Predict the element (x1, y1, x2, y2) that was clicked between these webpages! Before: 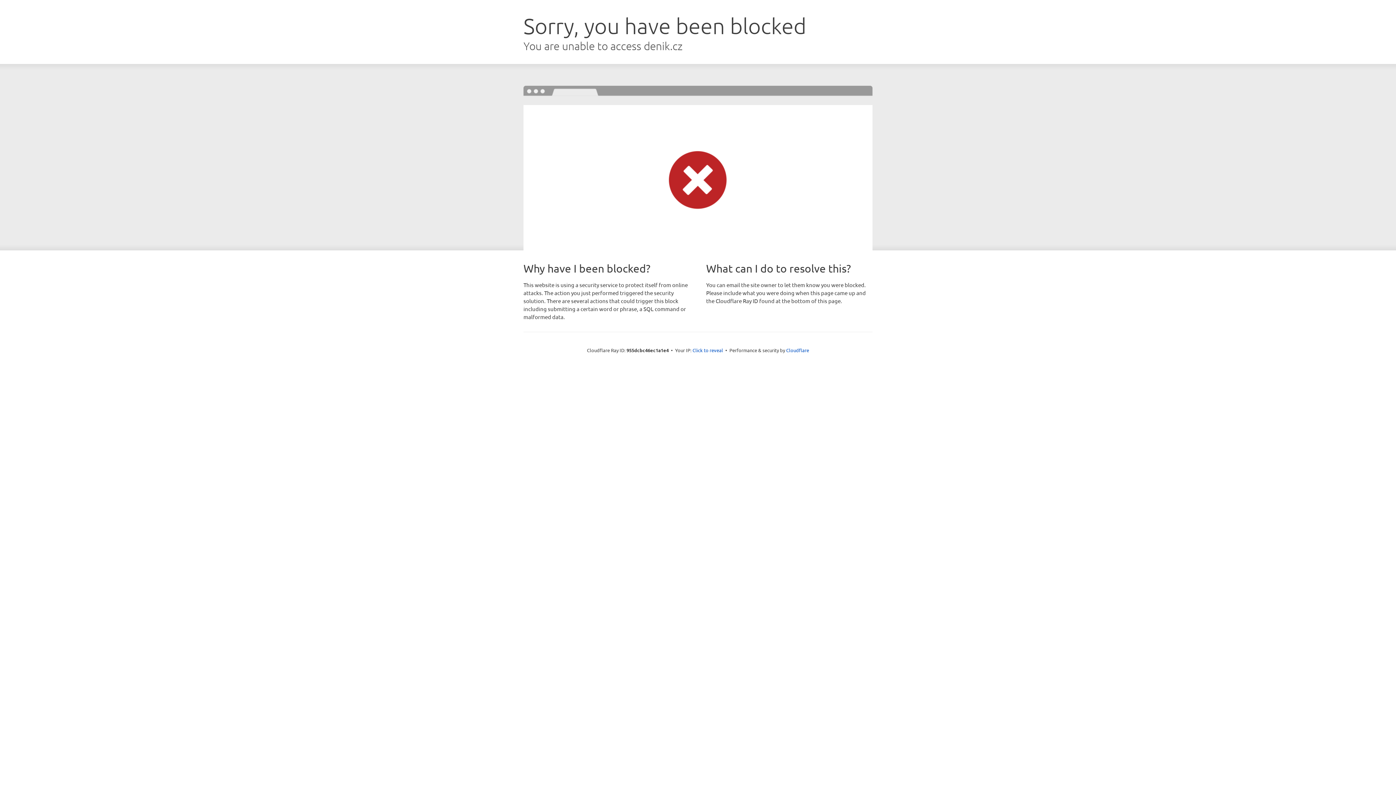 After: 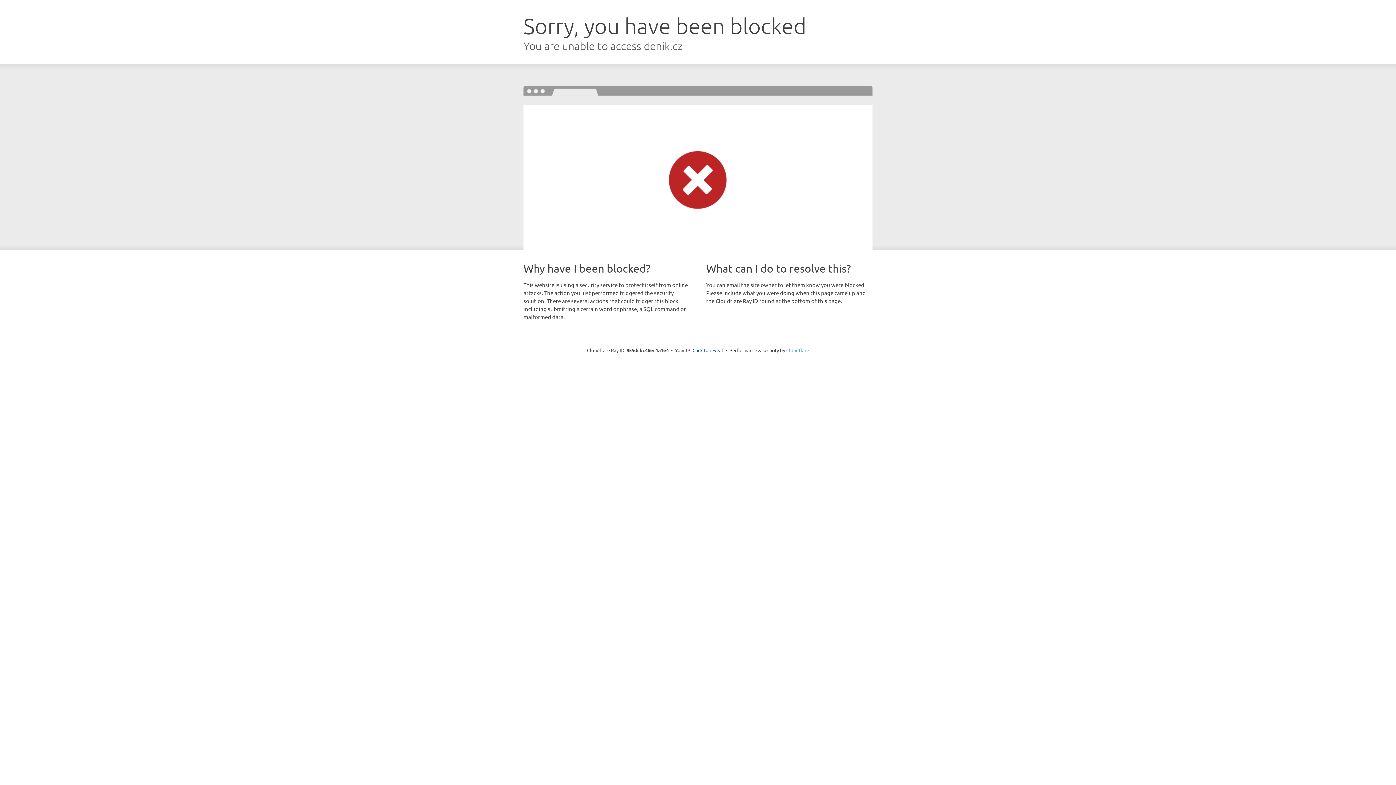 Action: bbox: (786, 347, 809, 353) label: Cloudflare